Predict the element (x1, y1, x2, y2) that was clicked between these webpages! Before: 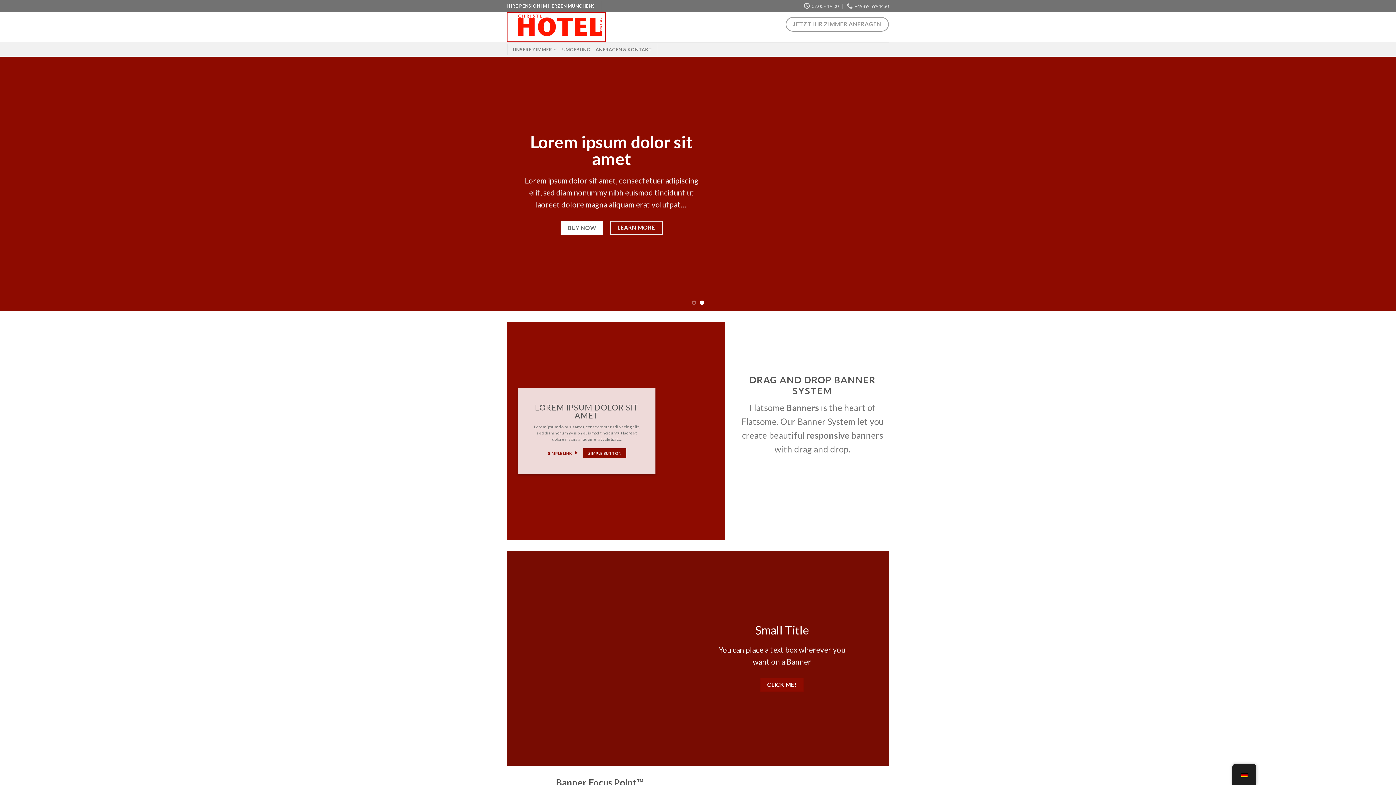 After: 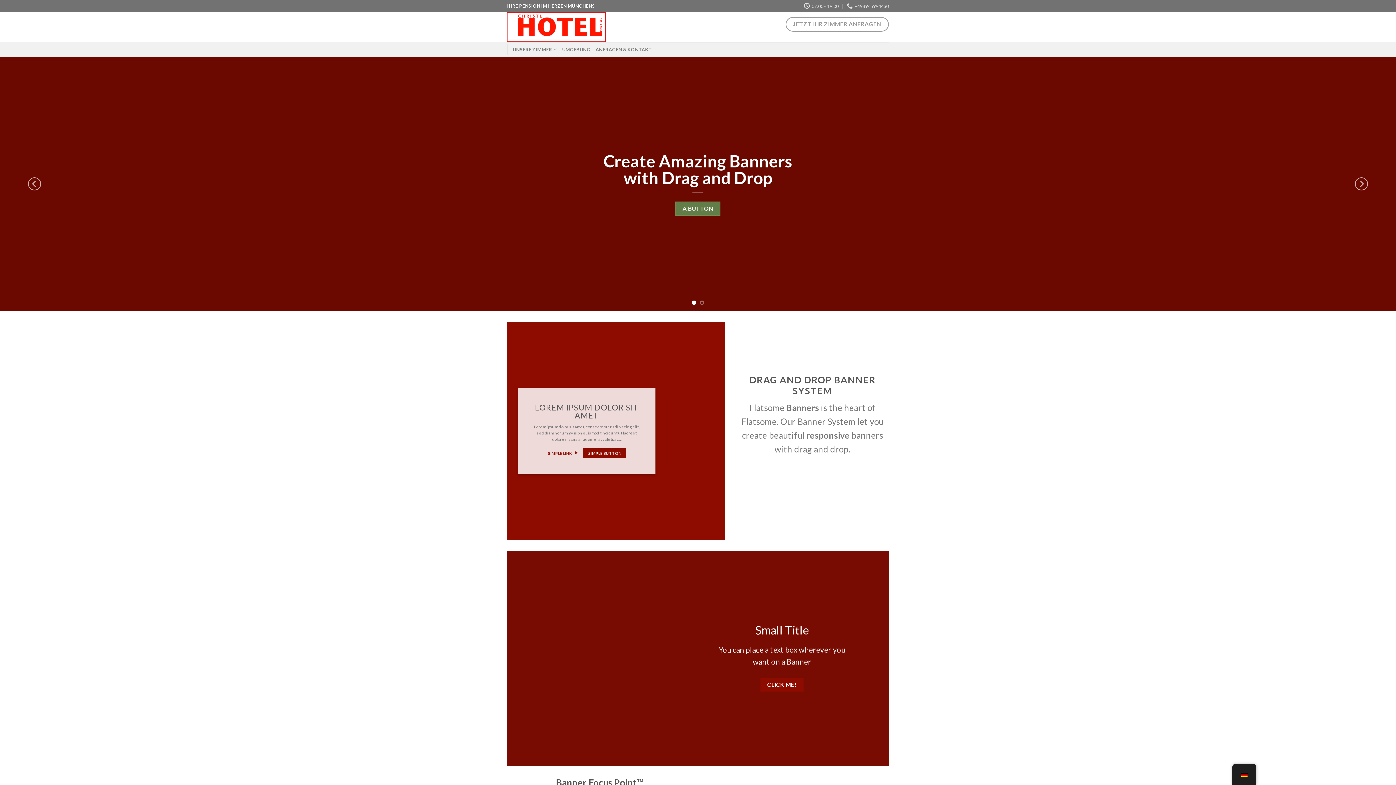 Action: label: A BUTTON bbox: (675, 201, 720, 215)